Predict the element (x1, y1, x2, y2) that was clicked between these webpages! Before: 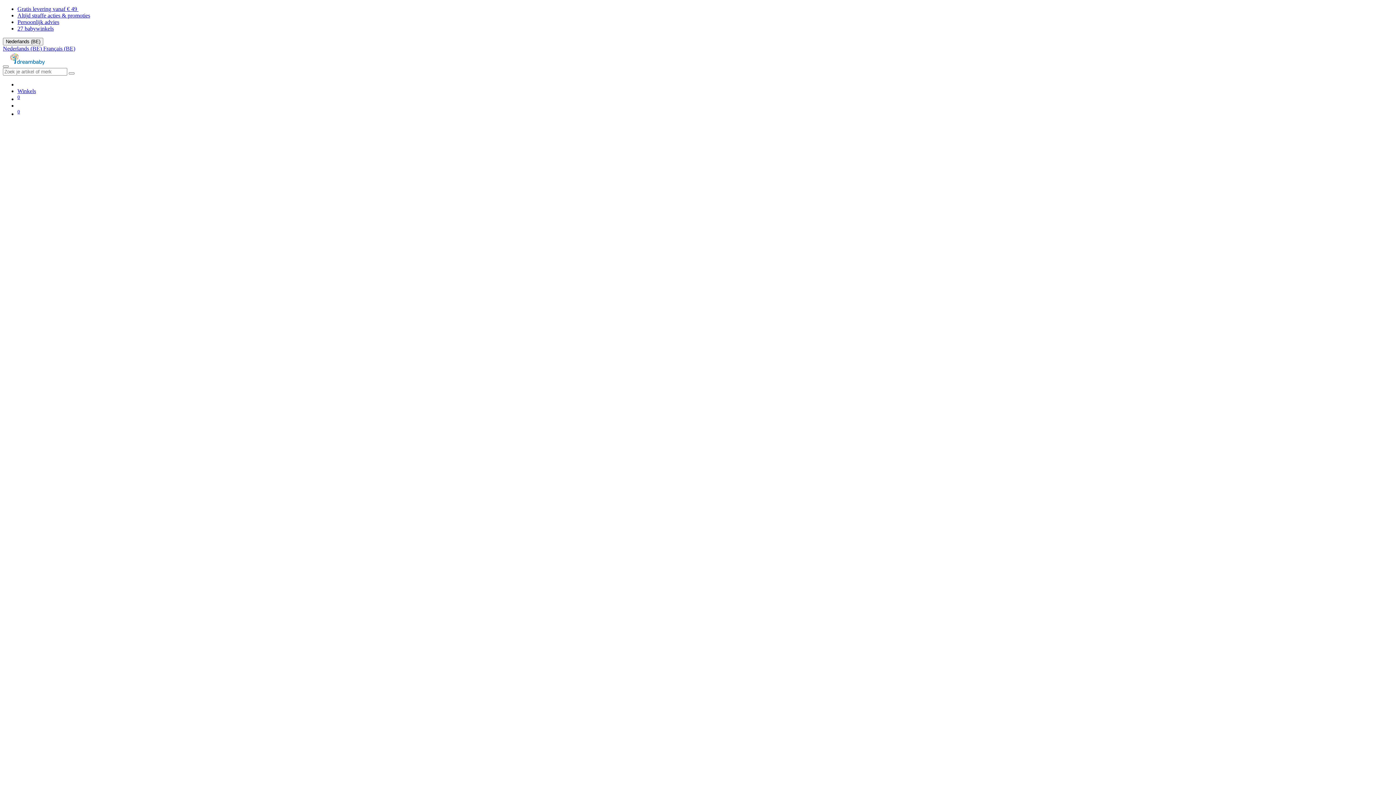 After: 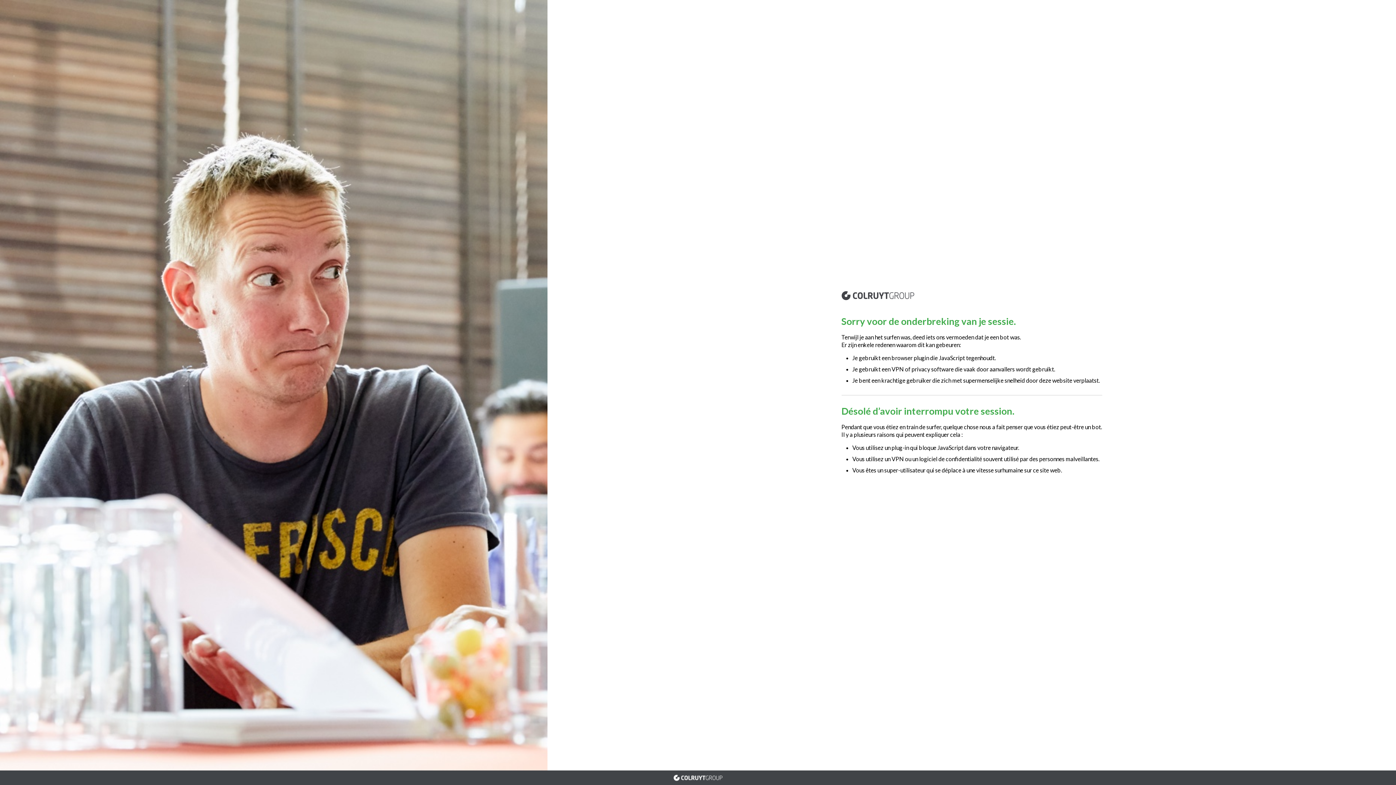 Action: label: Zoeken bbox: (68, 72, 74, 74)